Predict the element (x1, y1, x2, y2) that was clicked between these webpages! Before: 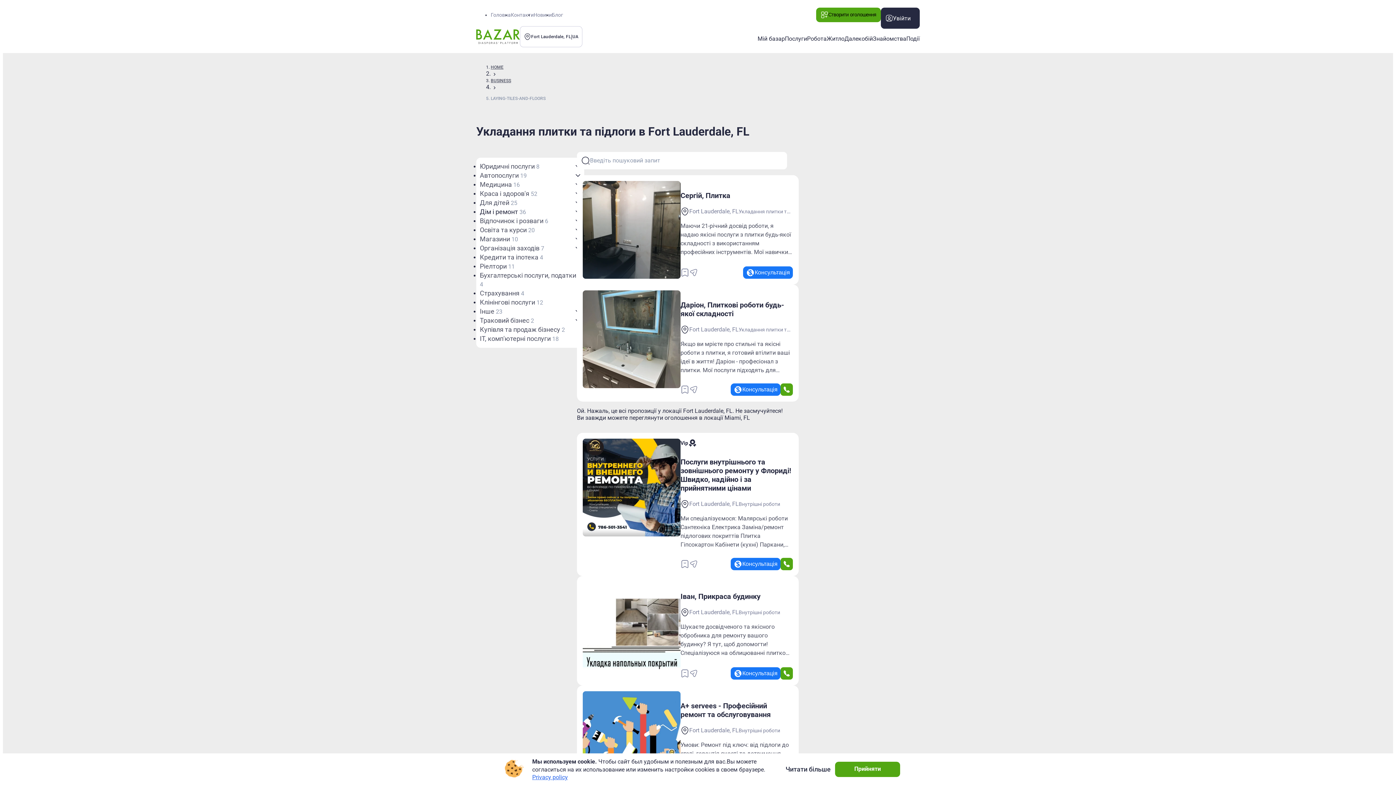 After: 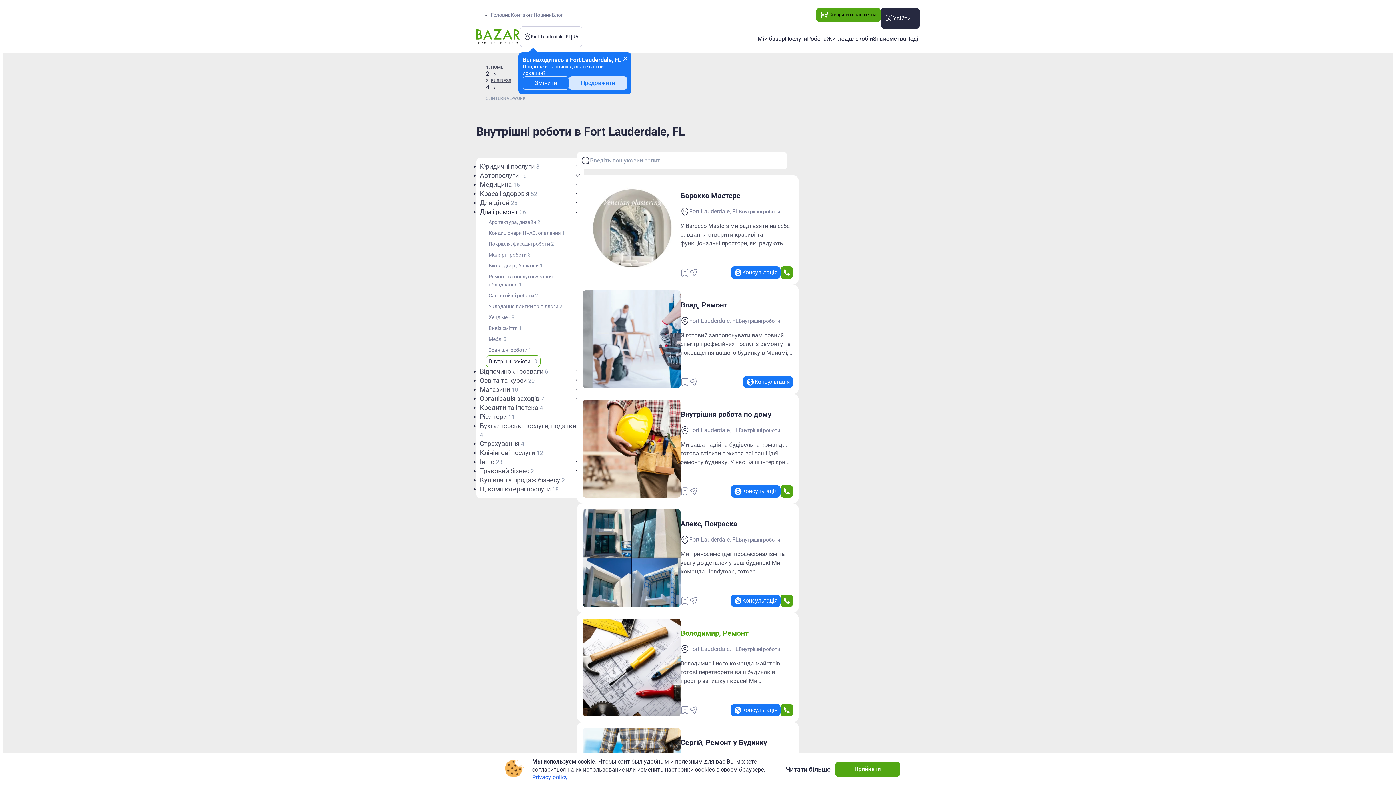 Action: bbox: (738, 727, 780, 733) label: Внутрішні роботи